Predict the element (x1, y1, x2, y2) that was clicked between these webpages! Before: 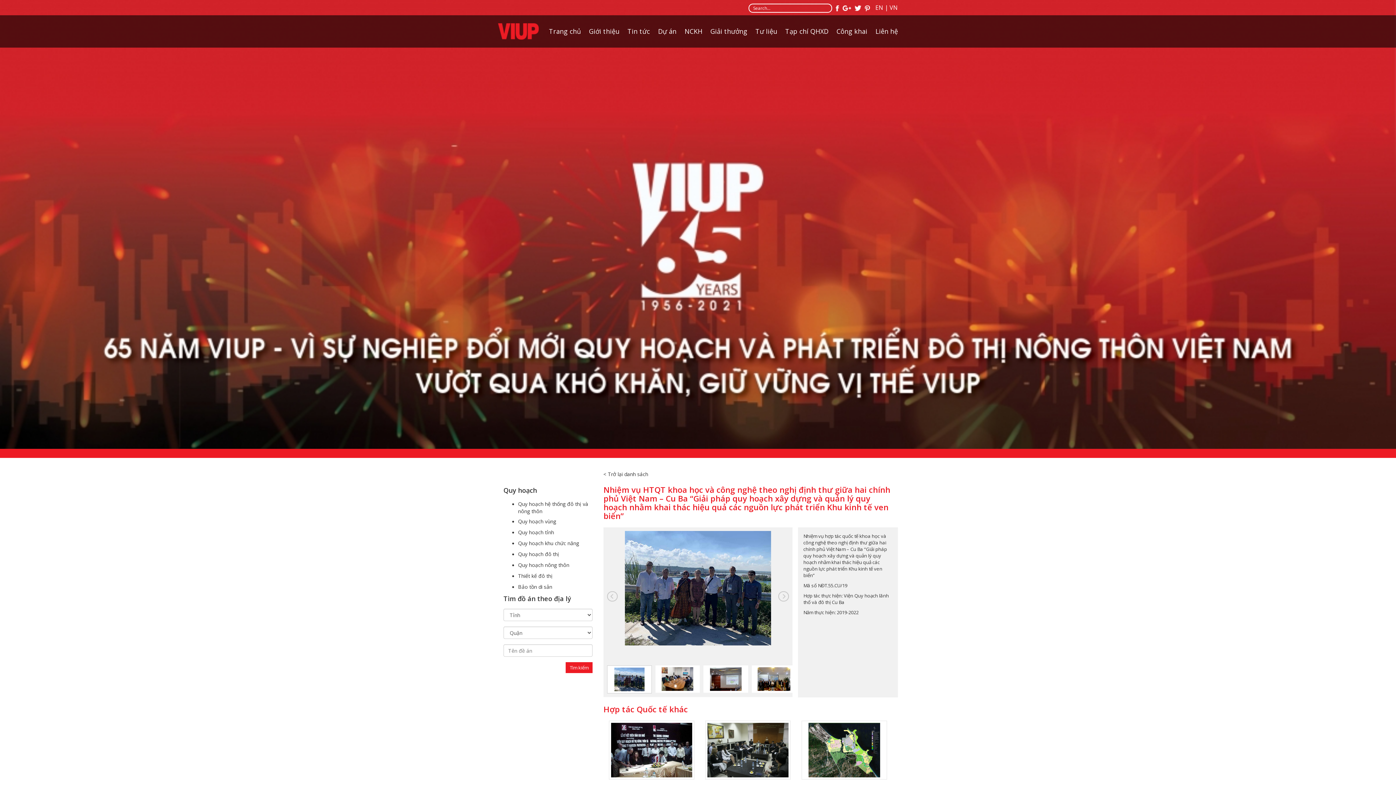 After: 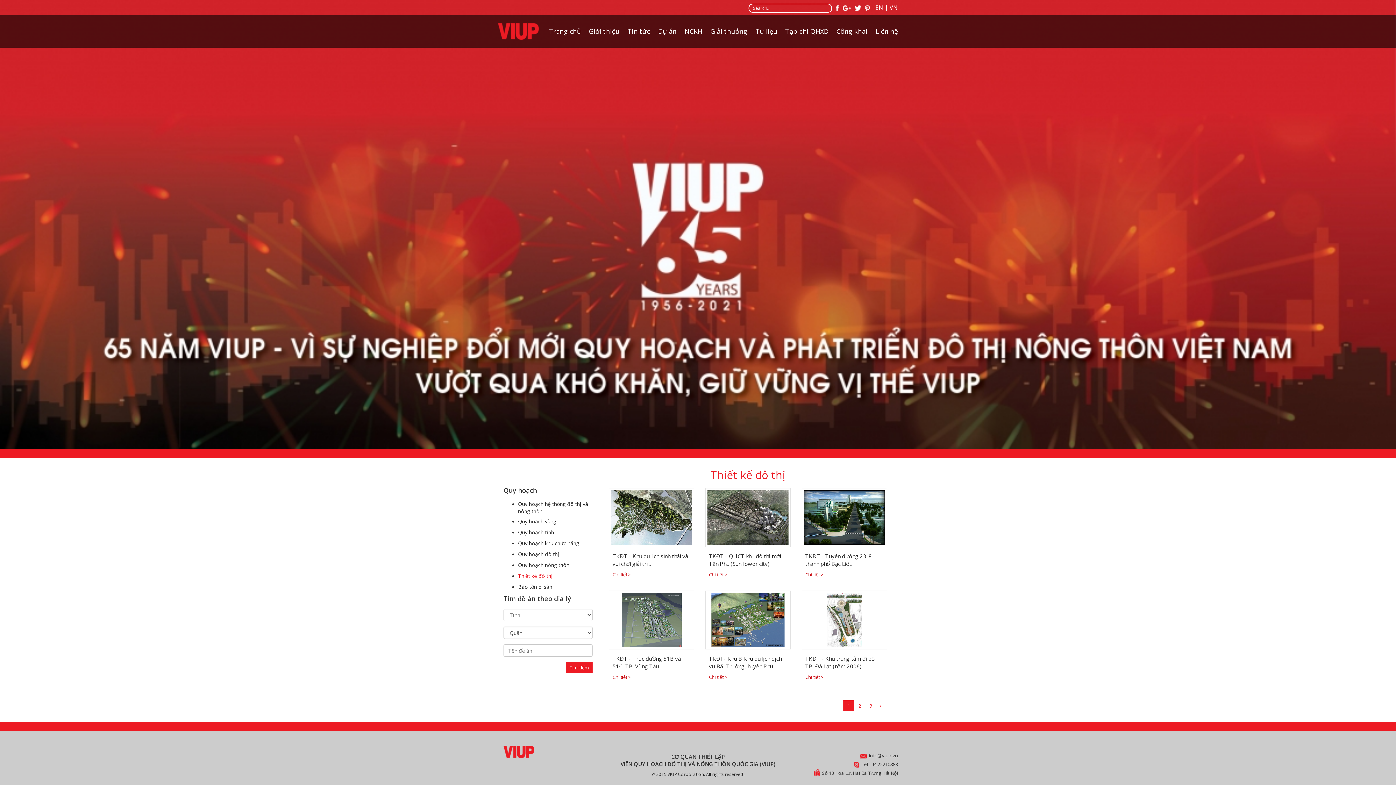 Action: label: Thiết kế đô thị bbox: (518, 572, 552, 579)